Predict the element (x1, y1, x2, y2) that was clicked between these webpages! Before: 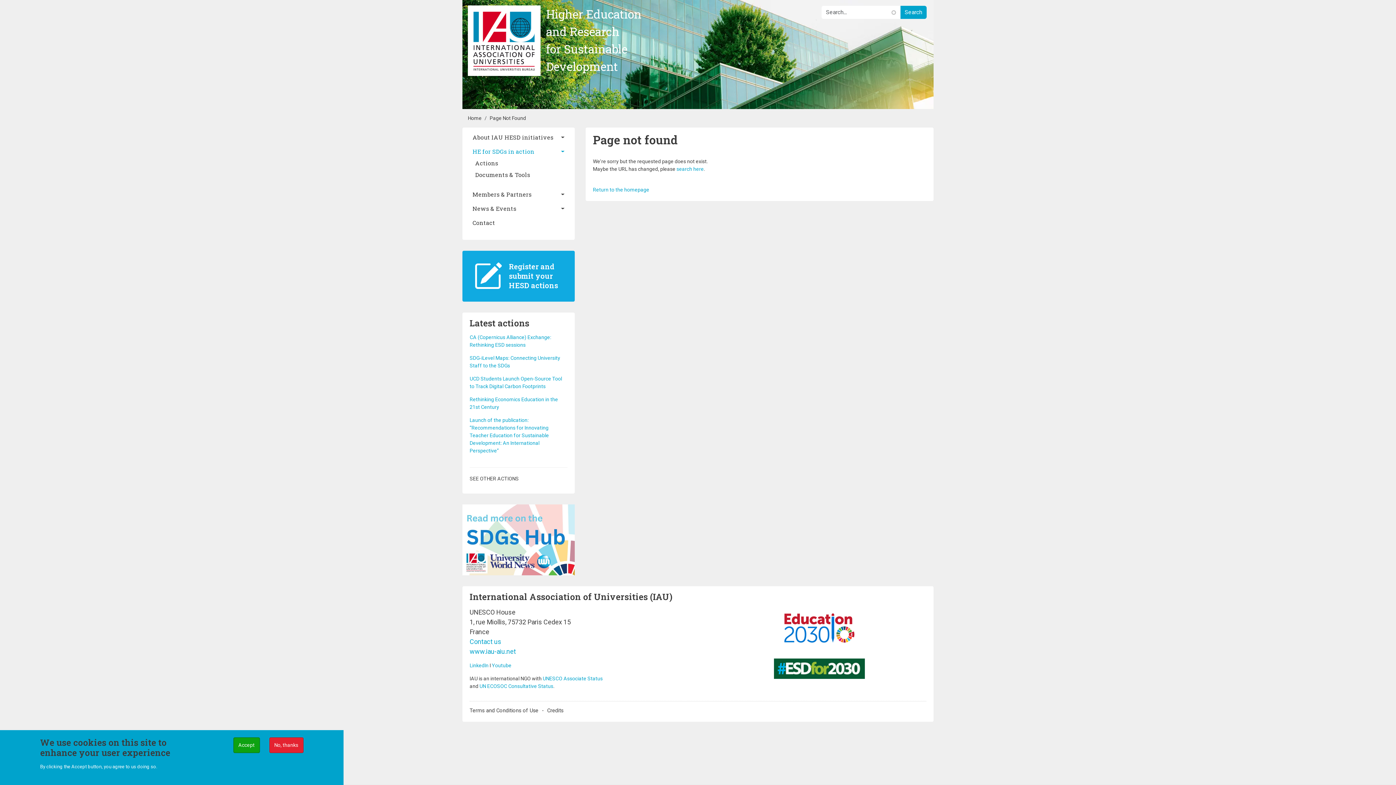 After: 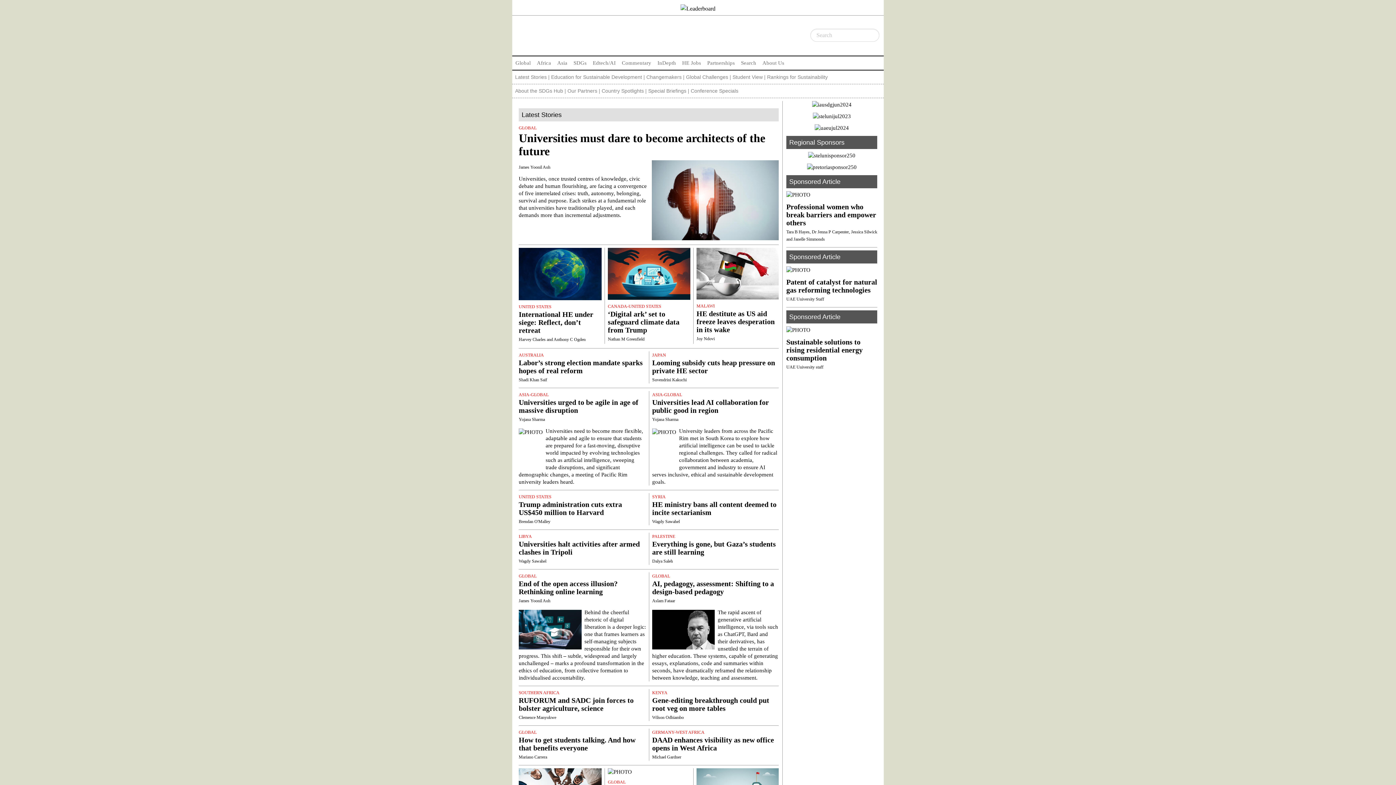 Action: bbox: (462, 536, 574, 542)